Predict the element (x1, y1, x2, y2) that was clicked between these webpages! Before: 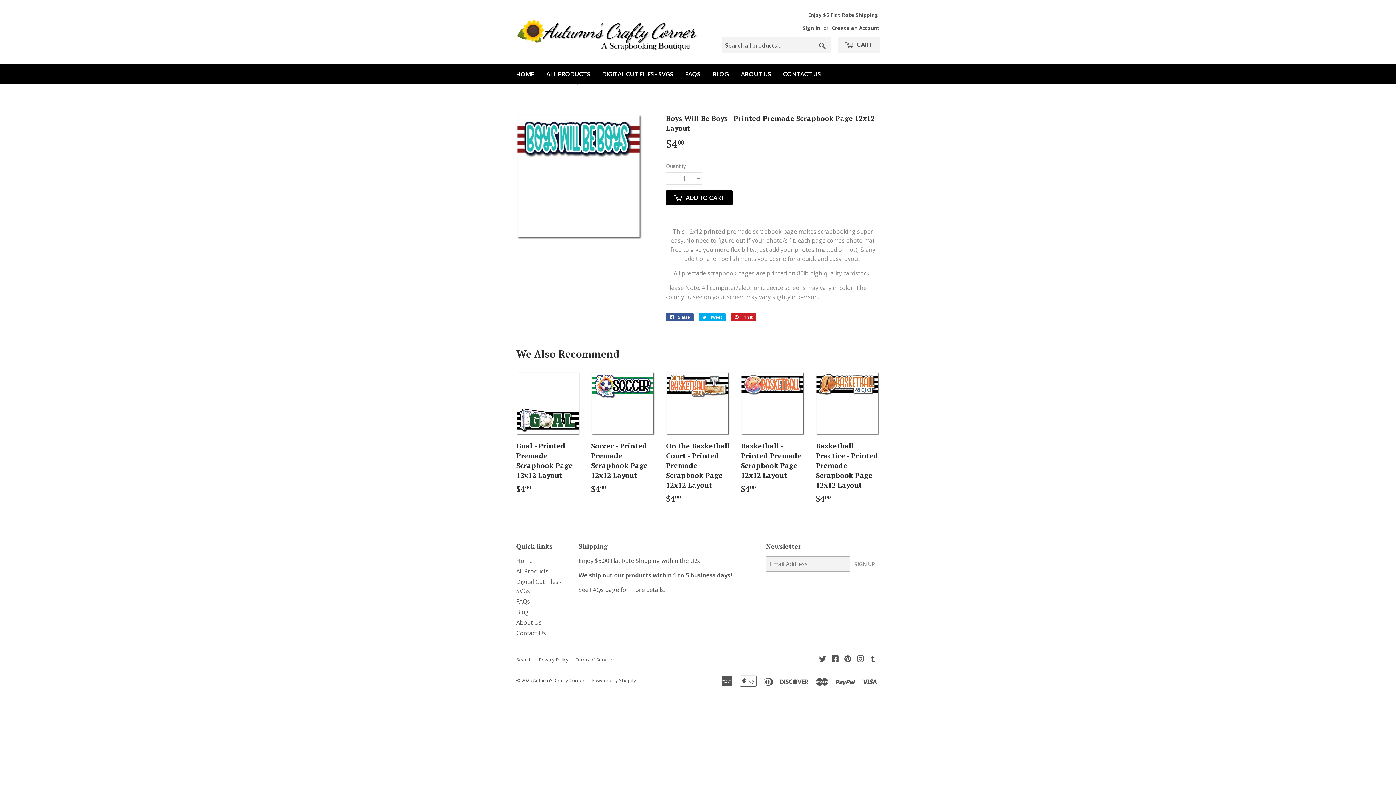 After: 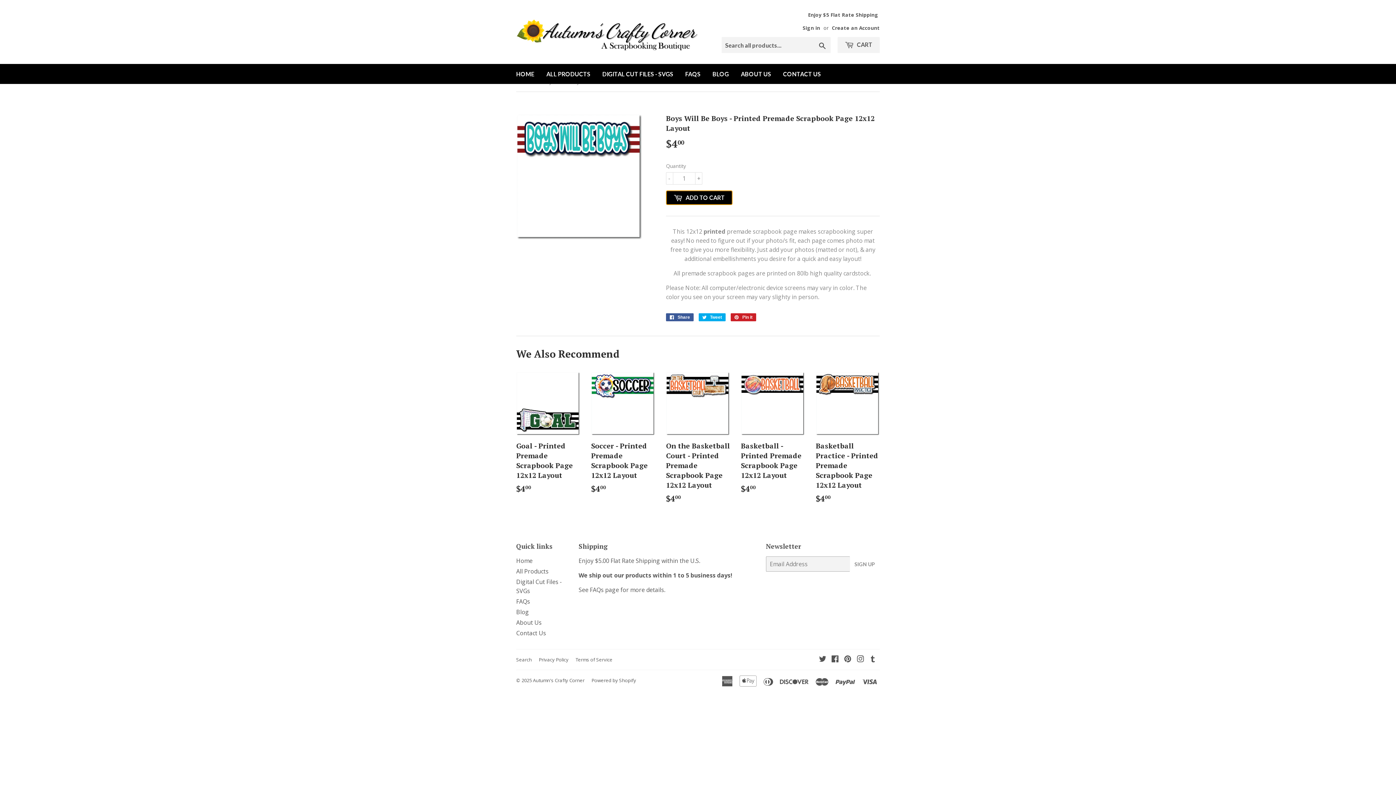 Action: label:  ADD TO CART bbox: (666, 190, 732, 205)